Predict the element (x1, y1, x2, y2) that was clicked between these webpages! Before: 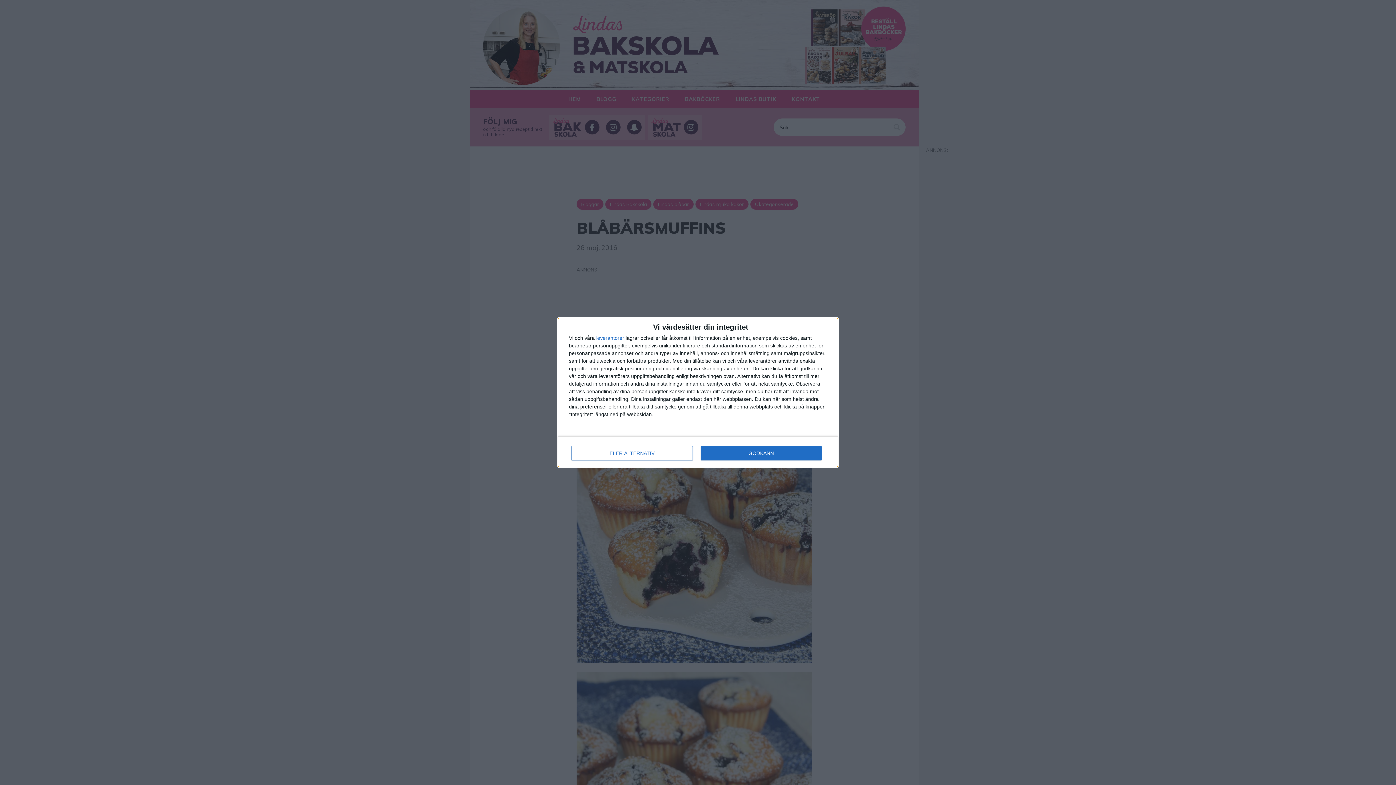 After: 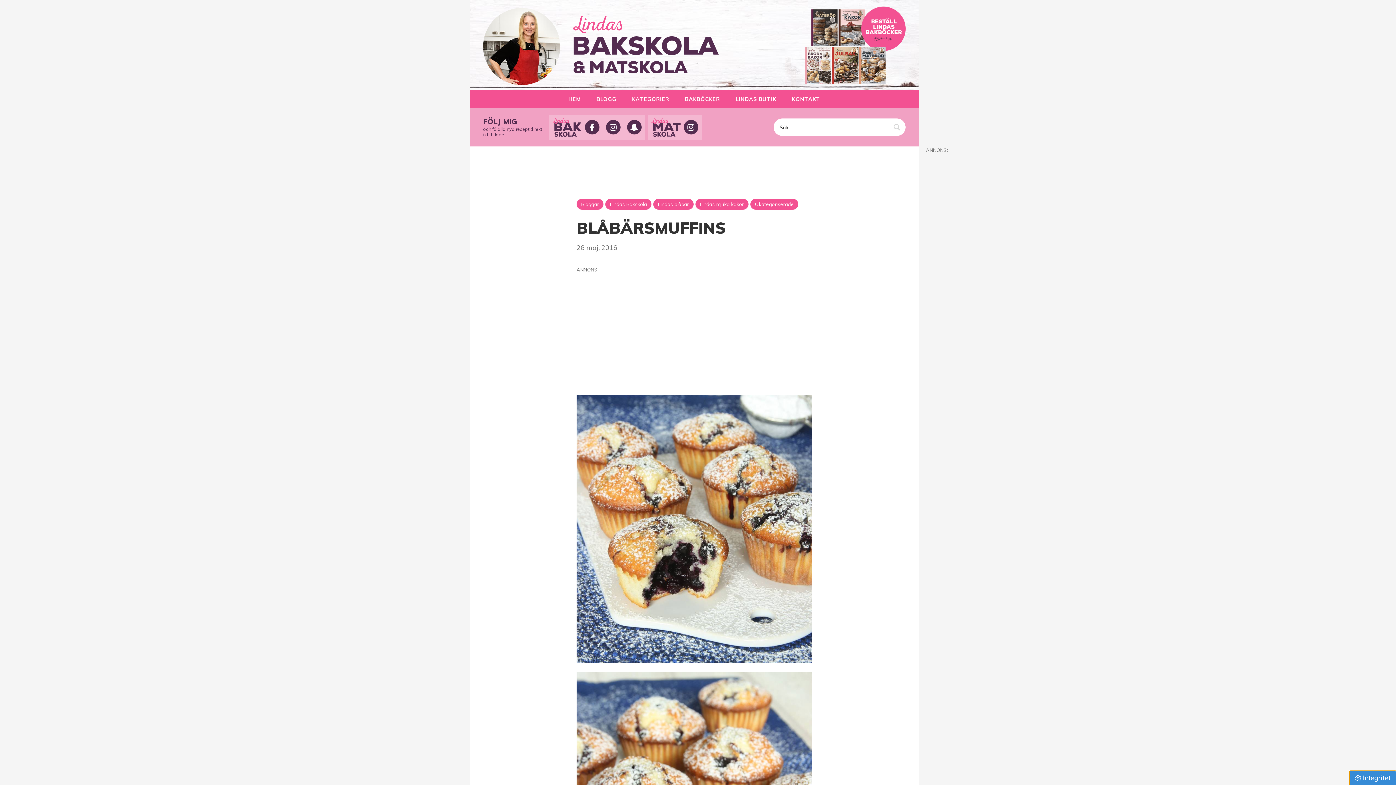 Action: bbox: (700, 446, 821, 460) label: GODKÄNN